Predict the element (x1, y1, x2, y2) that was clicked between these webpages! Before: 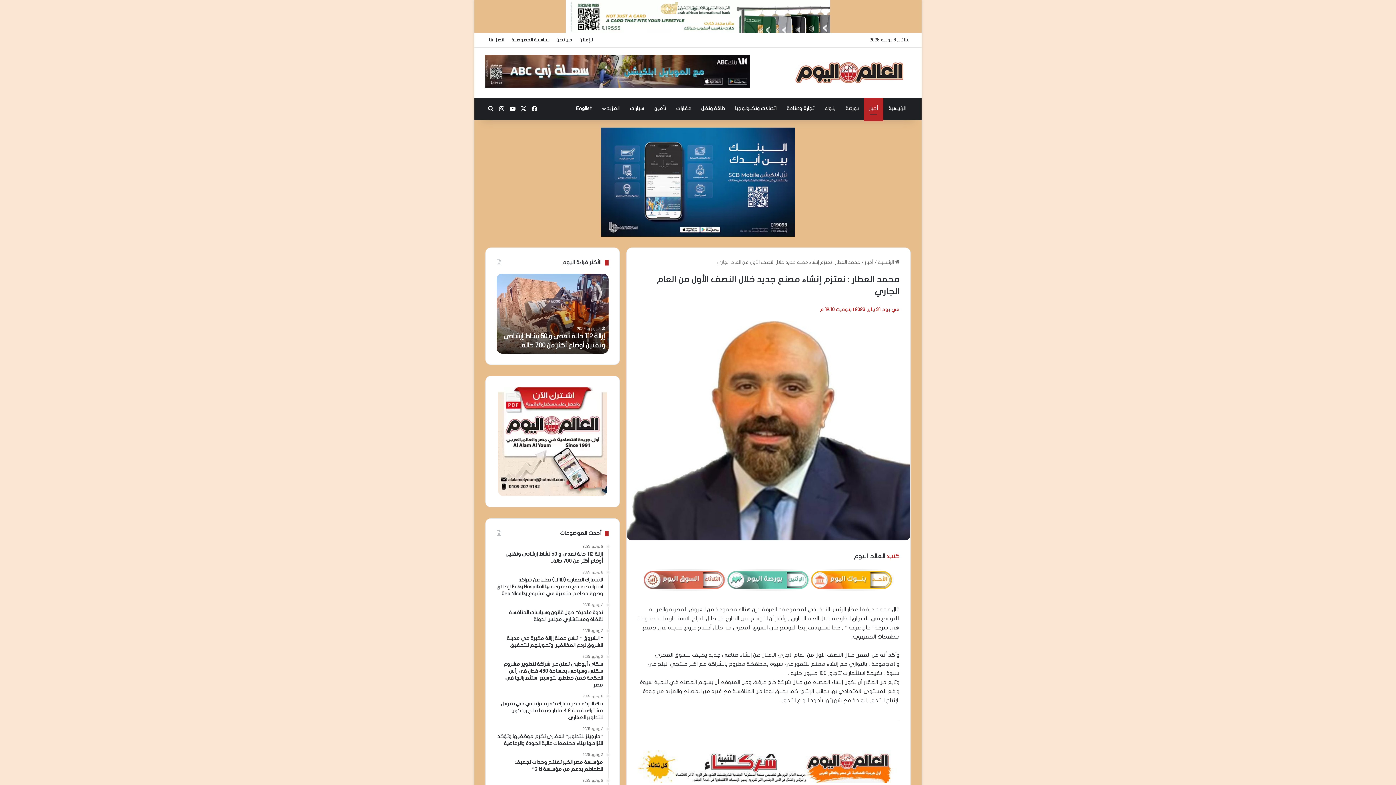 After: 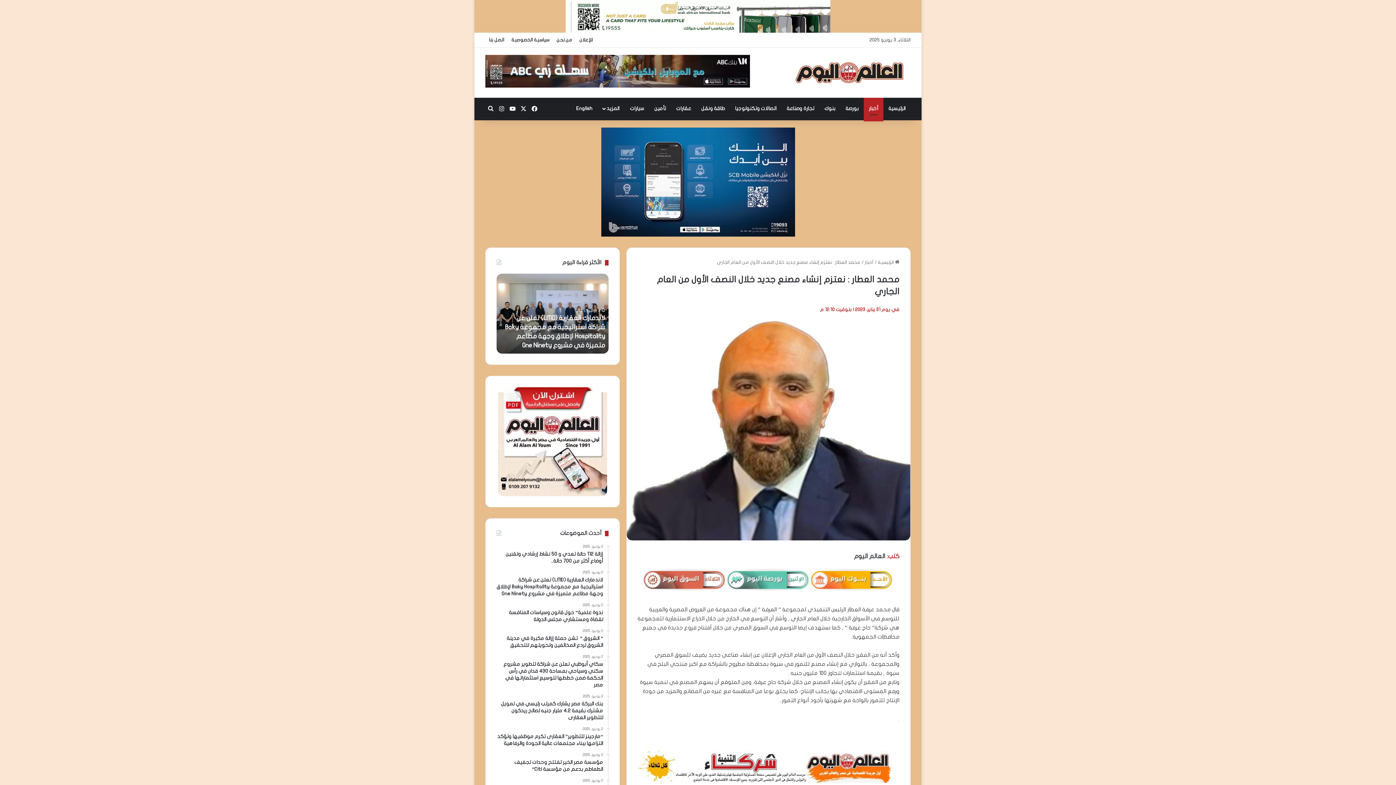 Action: bbox: (601, 179, 795, 184)